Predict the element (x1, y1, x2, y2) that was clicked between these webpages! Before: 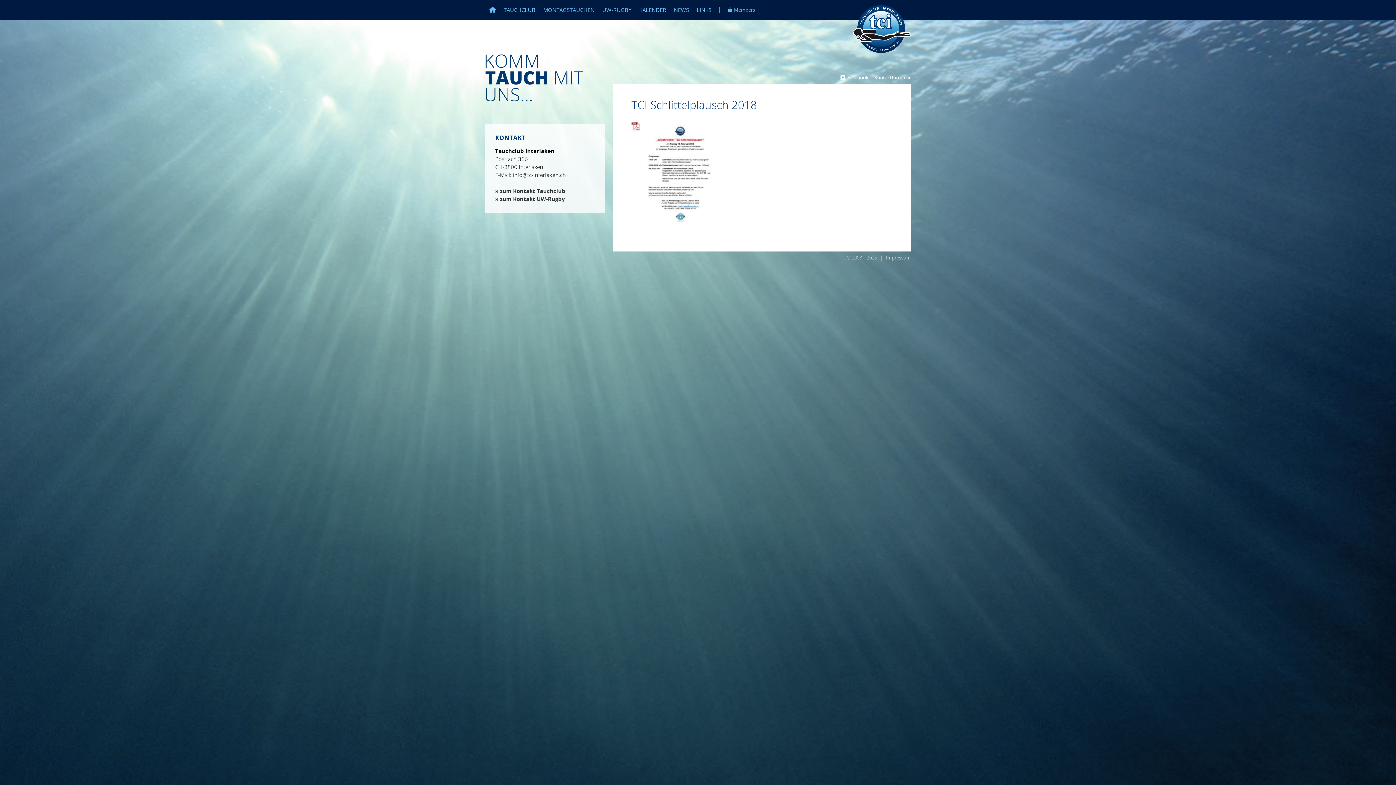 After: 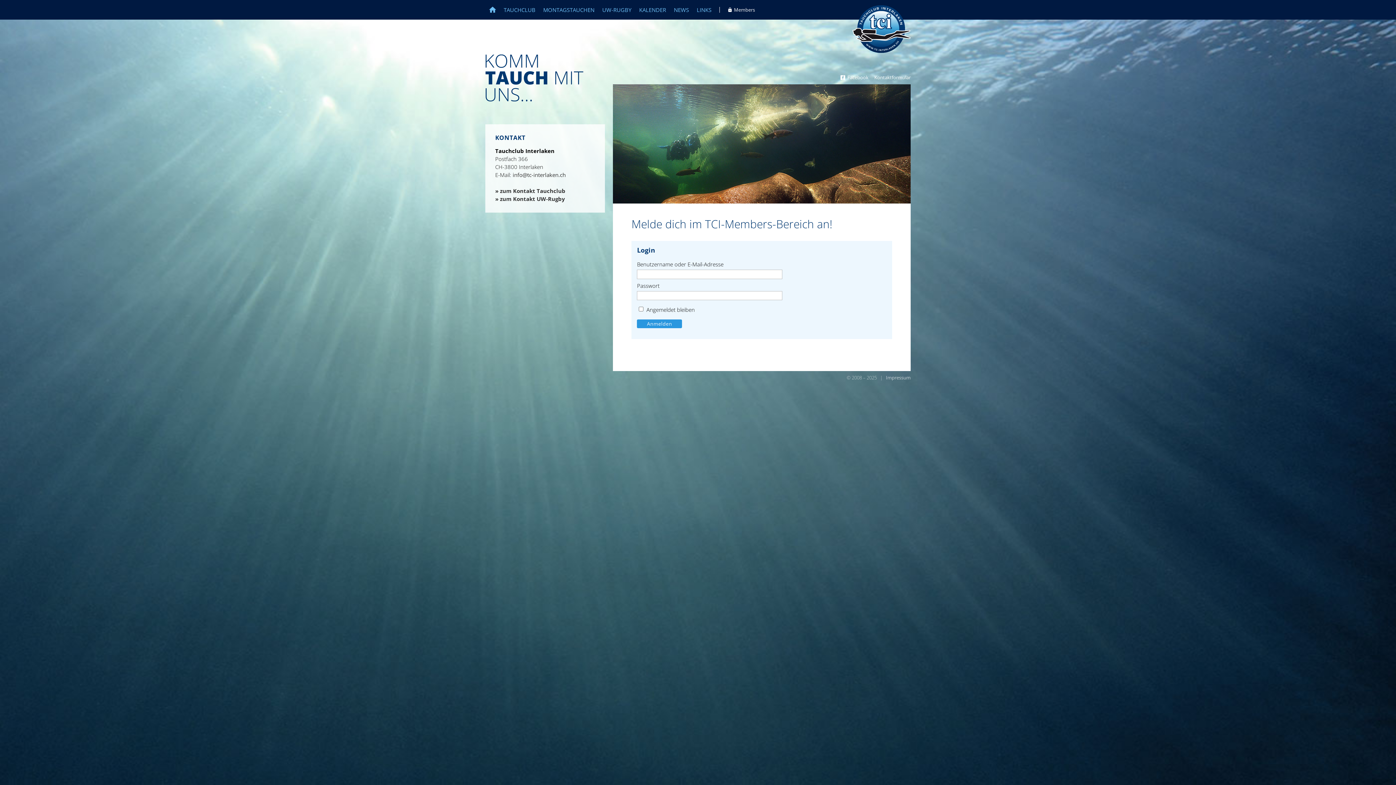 Action: label: Members bbox: (723, 0, 758, 19)